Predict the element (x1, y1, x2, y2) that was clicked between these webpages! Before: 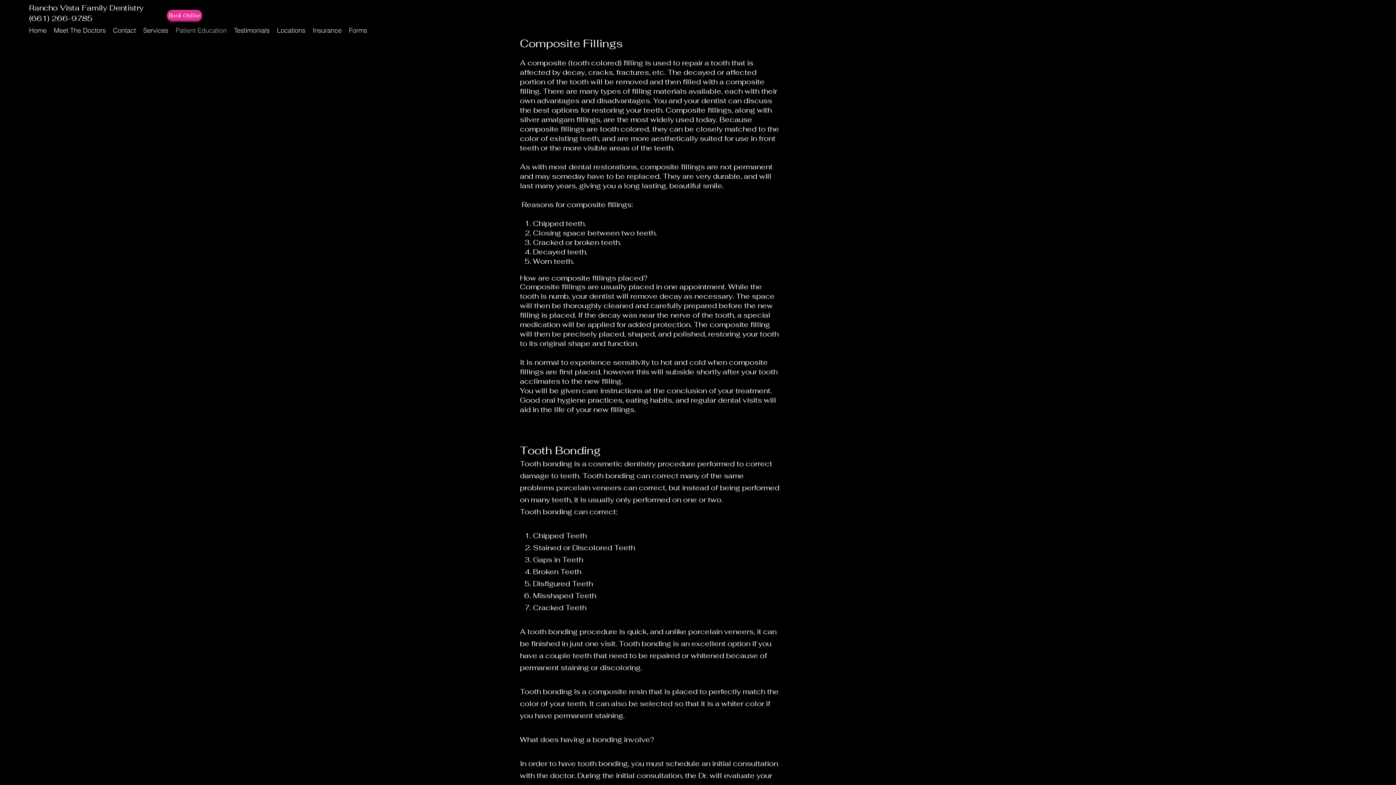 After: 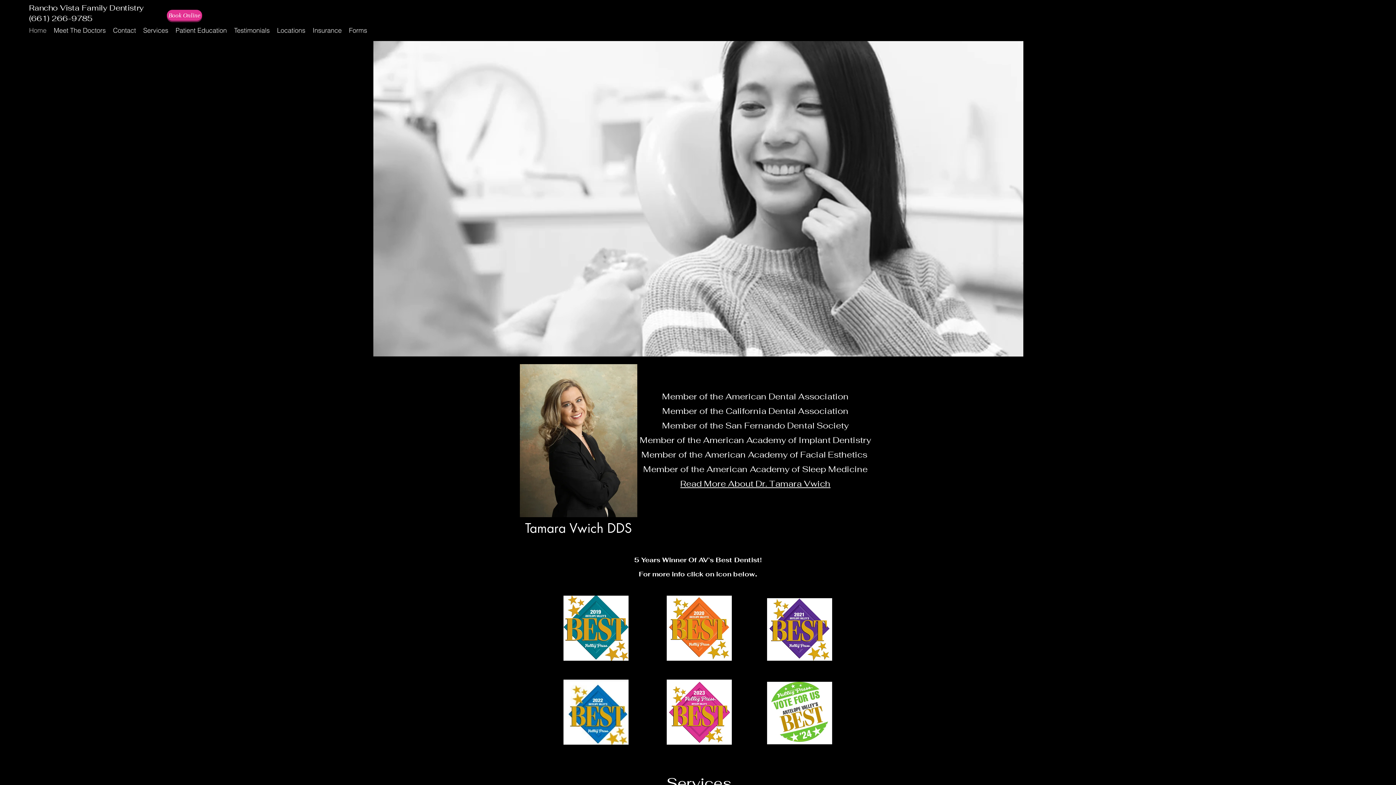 Action: bbox: (25, 24, 50, 35) label: Home